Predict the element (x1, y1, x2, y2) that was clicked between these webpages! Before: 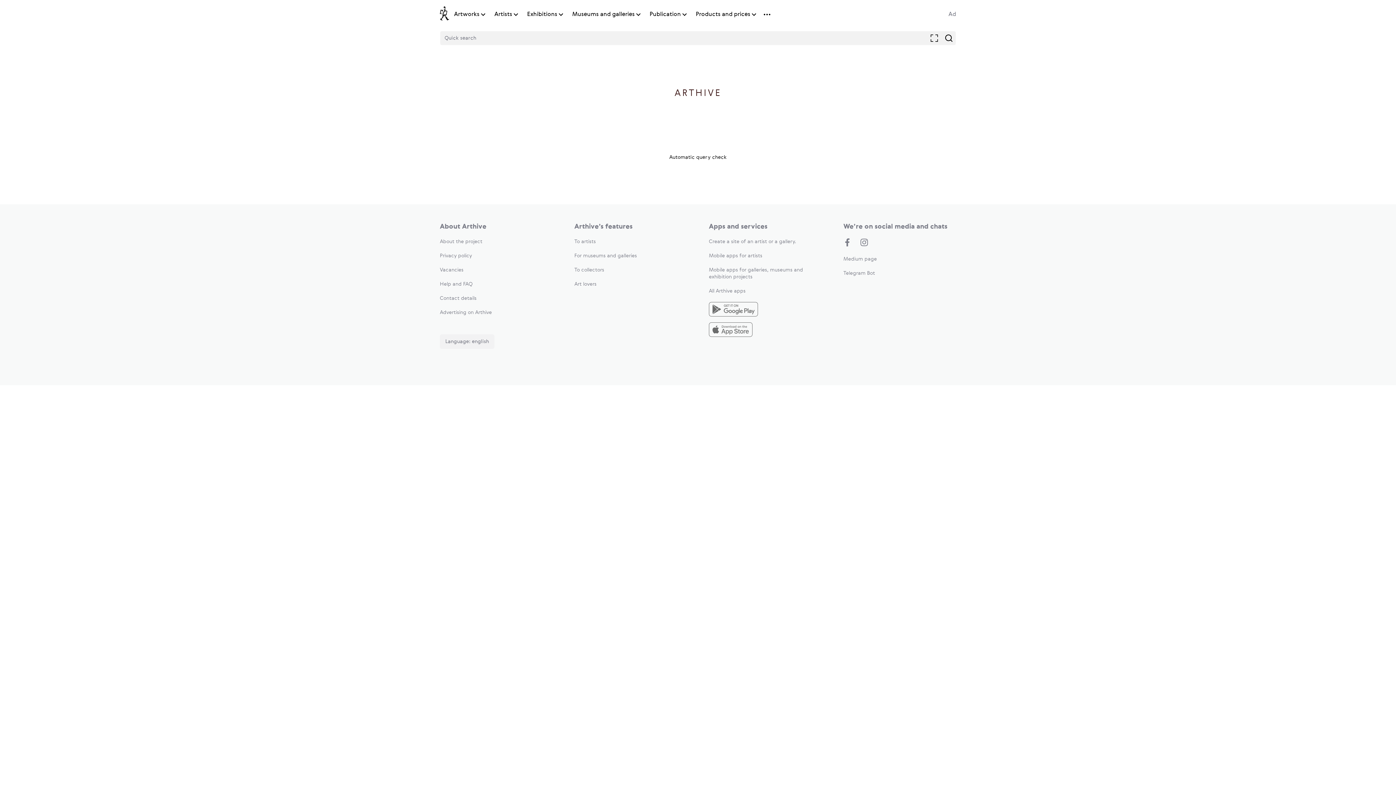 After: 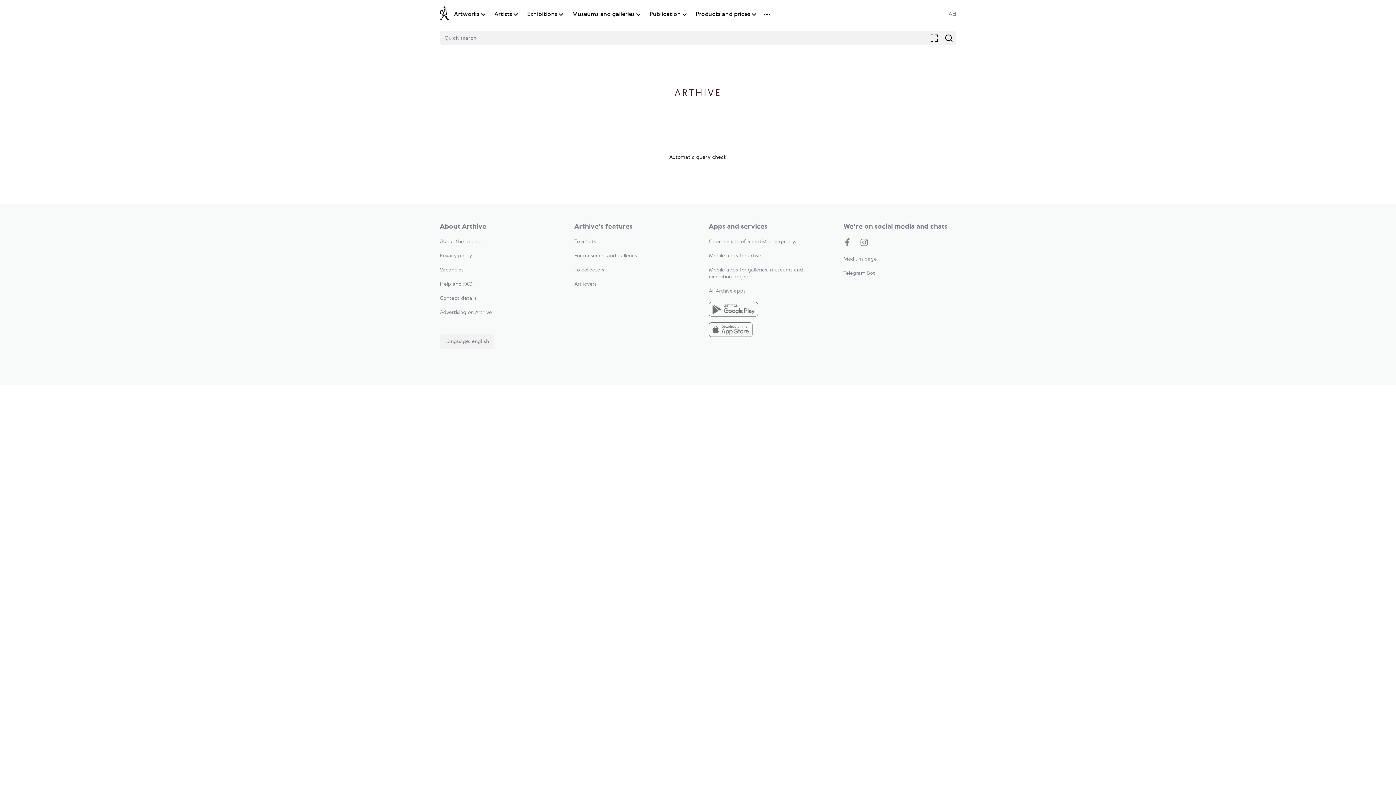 Action: bbox: (494, 10, 512, 18) label: Artists